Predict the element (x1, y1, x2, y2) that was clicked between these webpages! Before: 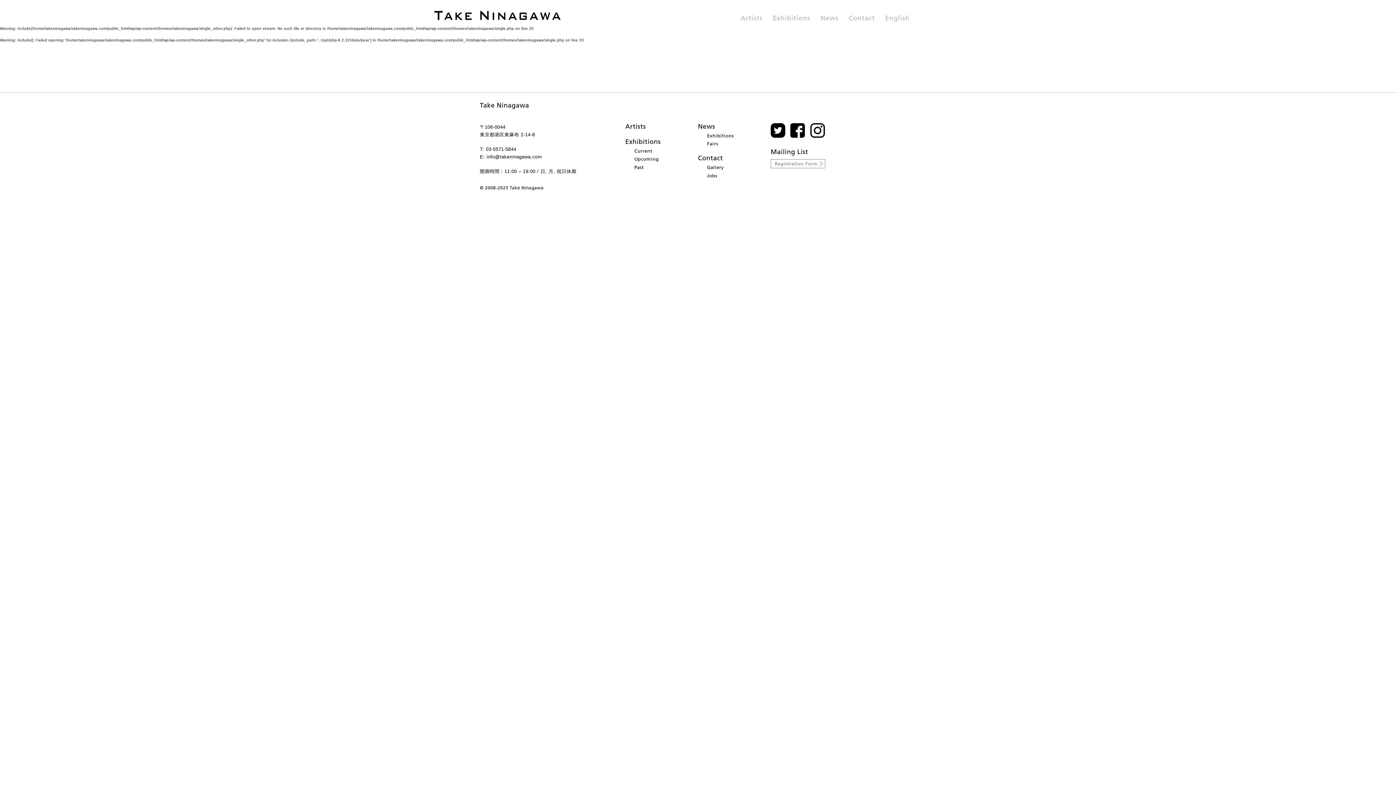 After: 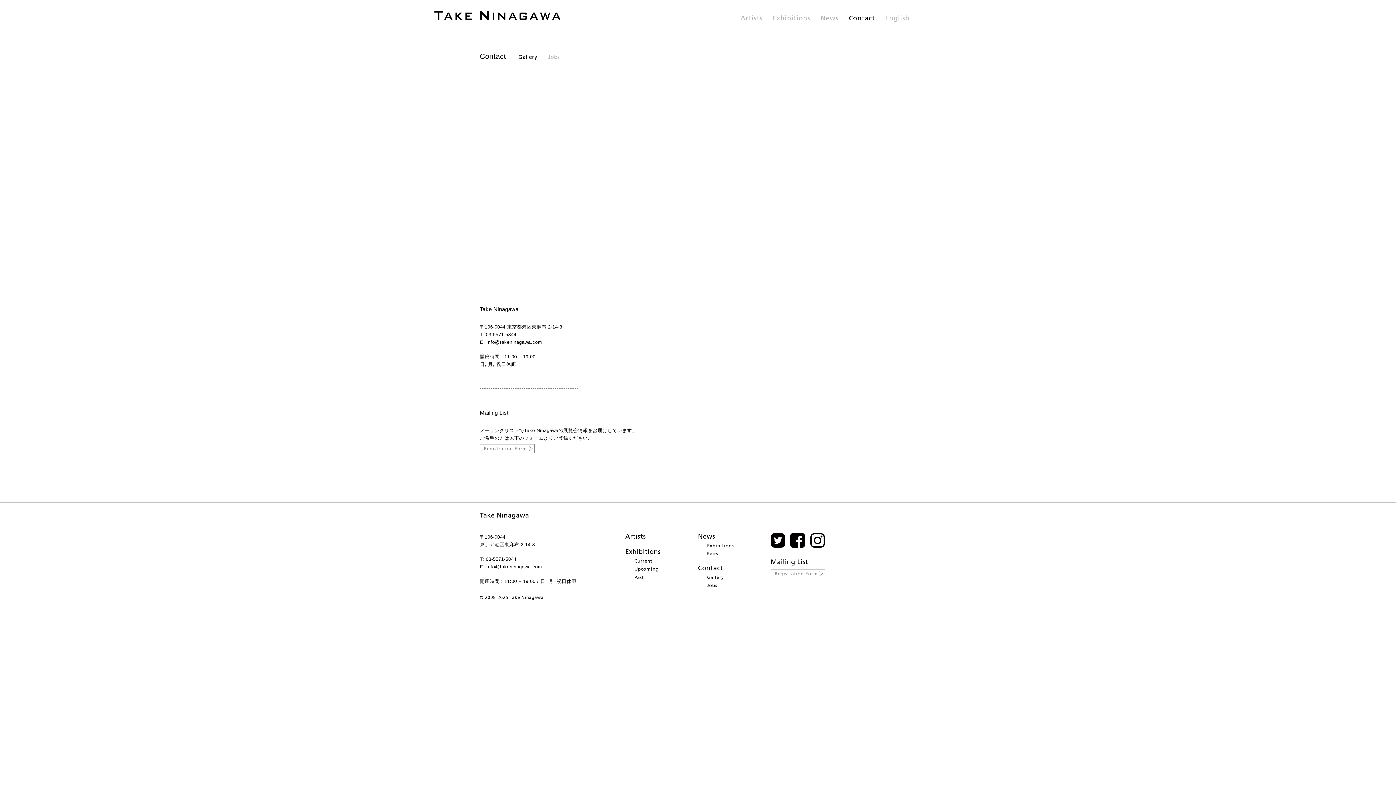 Action: bbox: (698, 153, 723, 162) label: Contact